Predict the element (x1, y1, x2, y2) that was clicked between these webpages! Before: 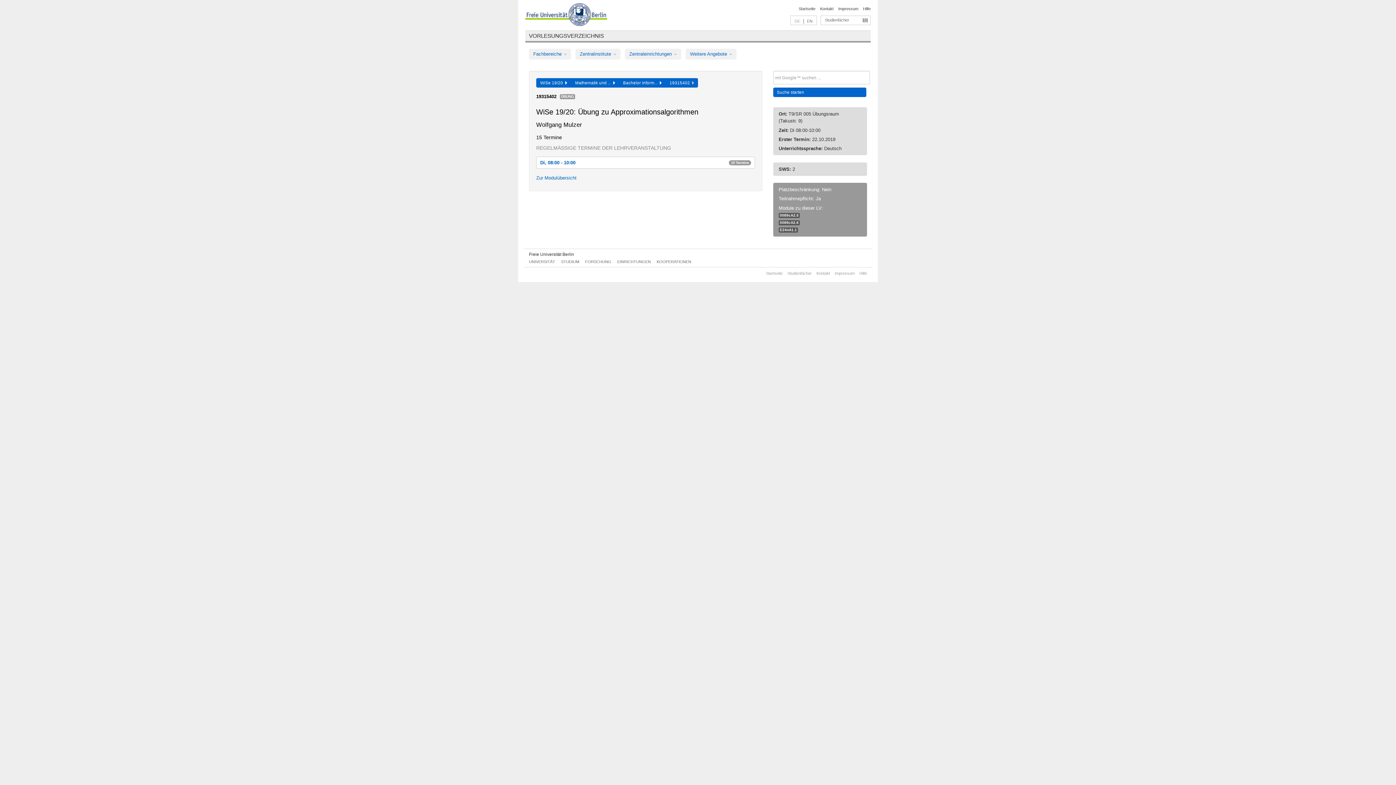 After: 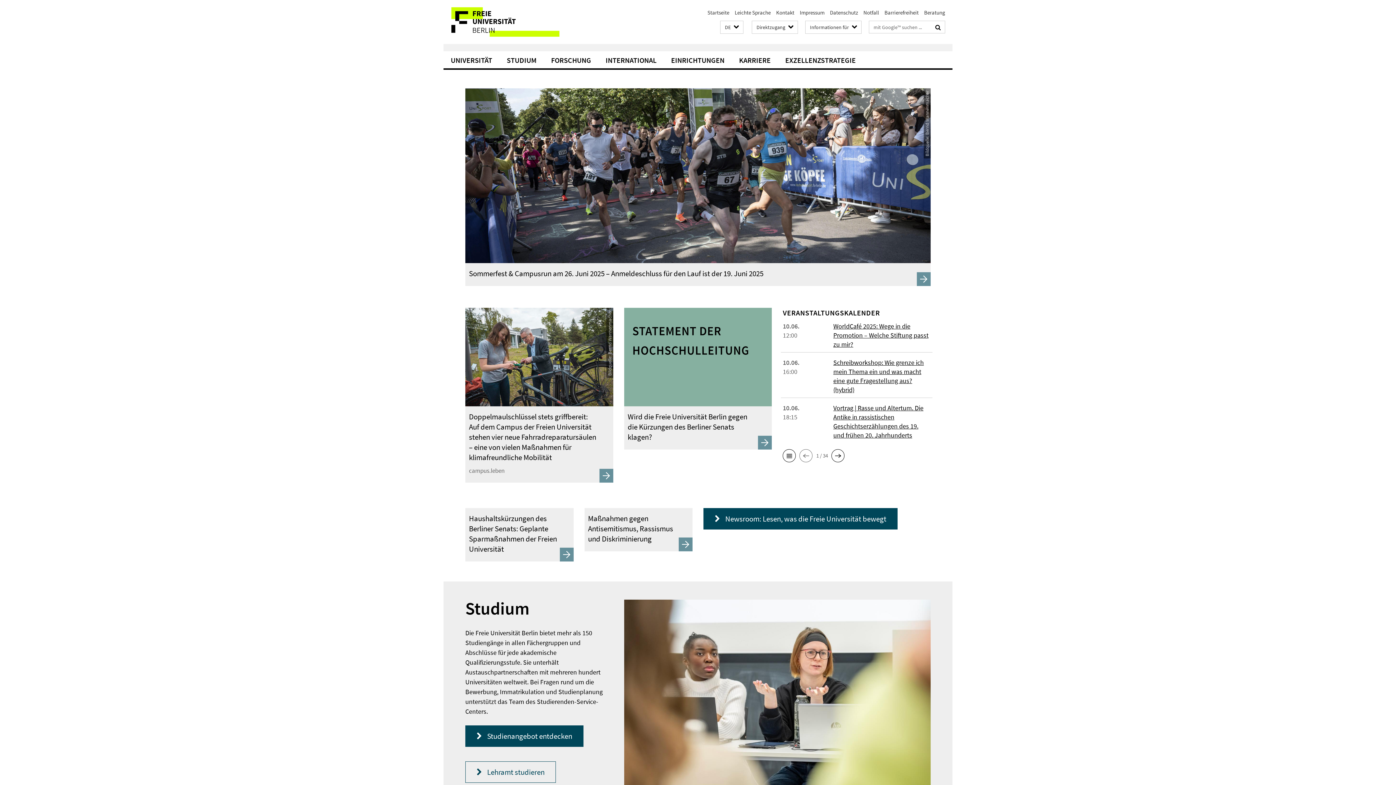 Action: bbox: (766, 271, 782, 275) label: Startseite